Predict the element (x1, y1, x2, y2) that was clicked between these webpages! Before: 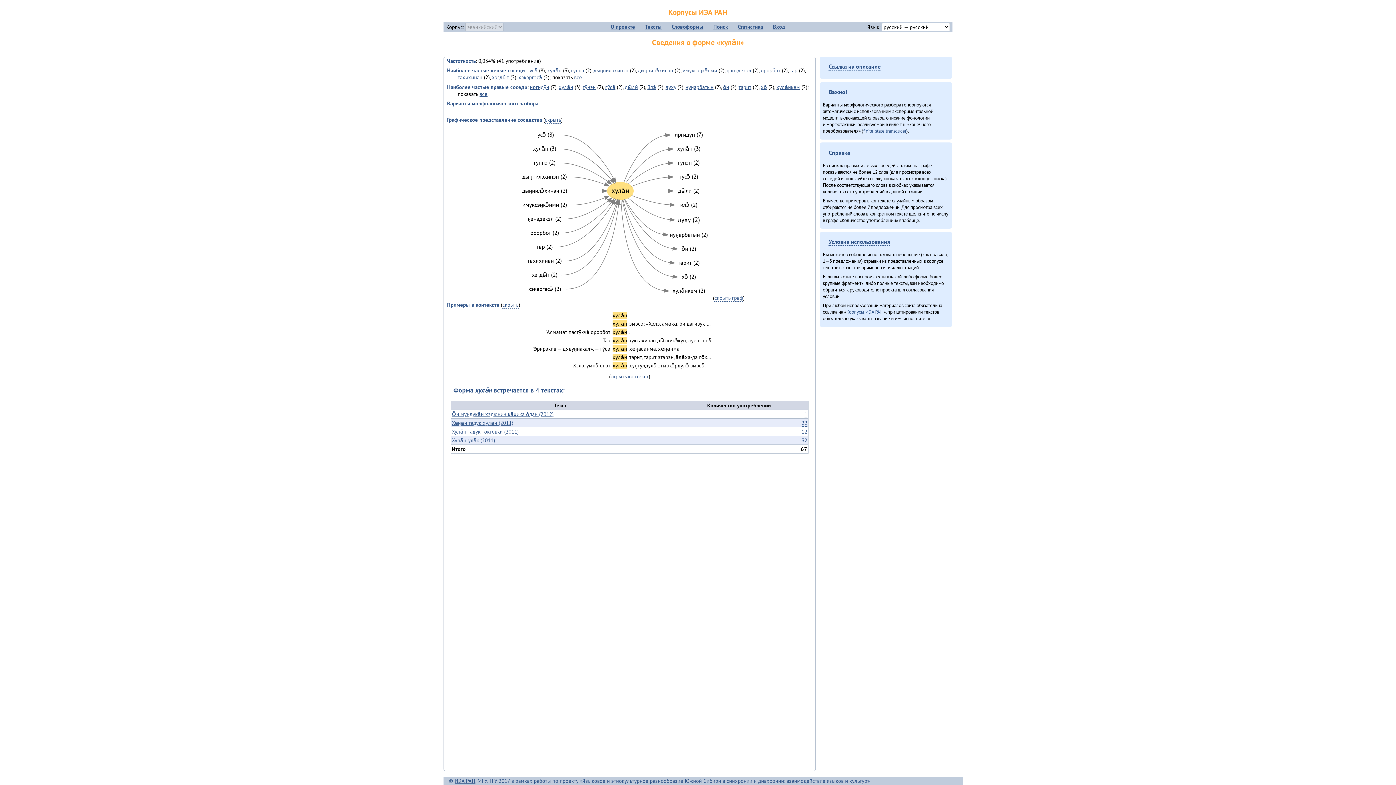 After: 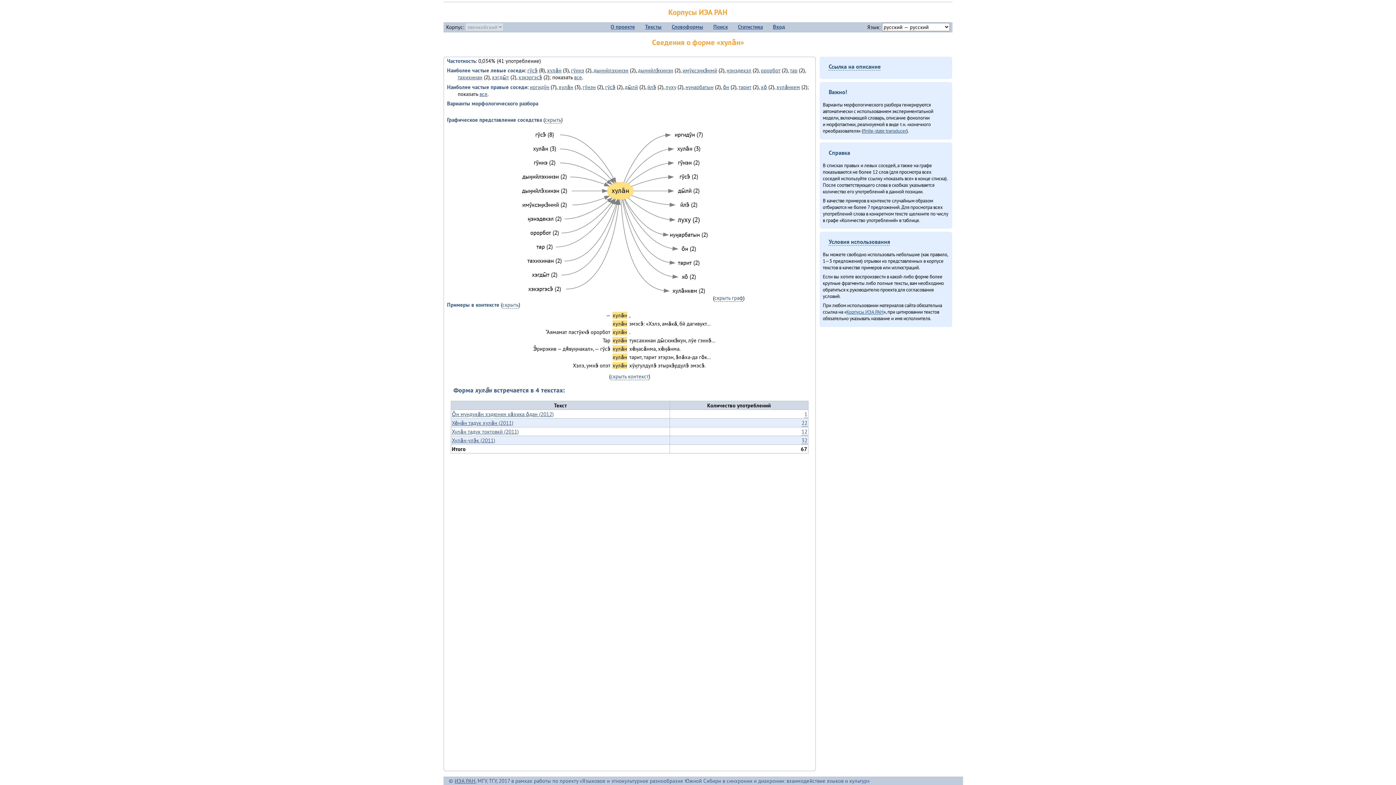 Action: bbox: (479, 90, 487, 97) label: все